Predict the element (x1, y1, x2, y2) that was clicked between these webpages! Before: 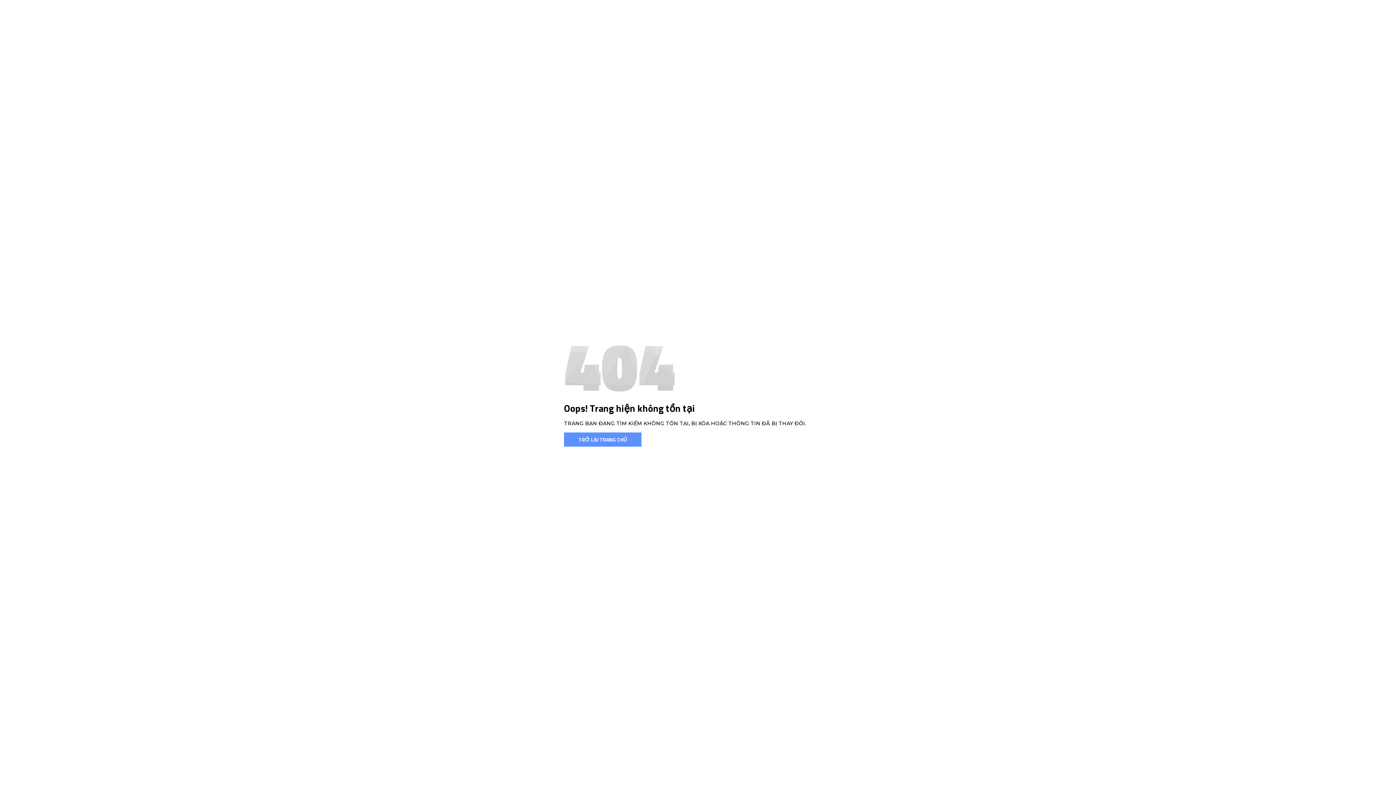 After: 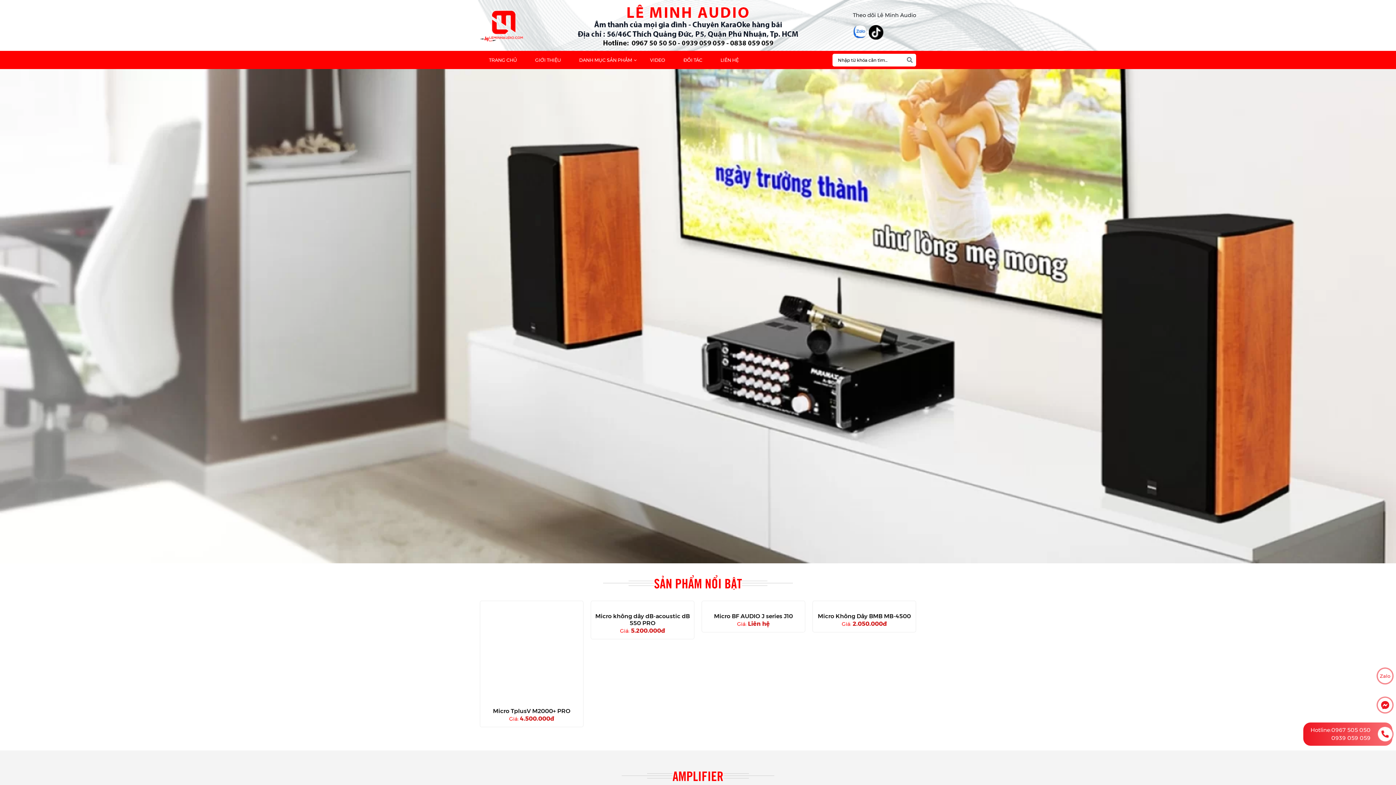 Action: label: TRỞ LẠI TRANG CHỦ bbox: (564, 432, 641, 446)